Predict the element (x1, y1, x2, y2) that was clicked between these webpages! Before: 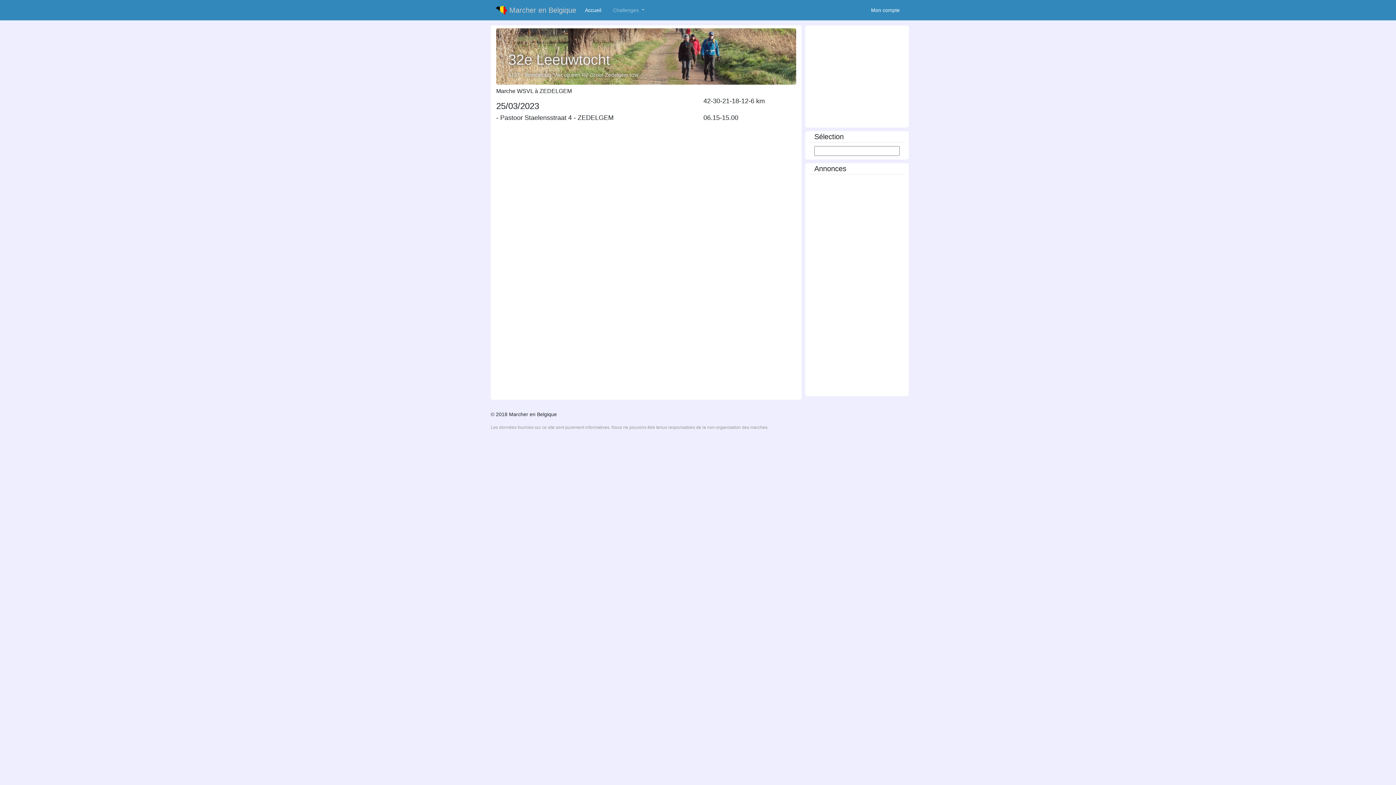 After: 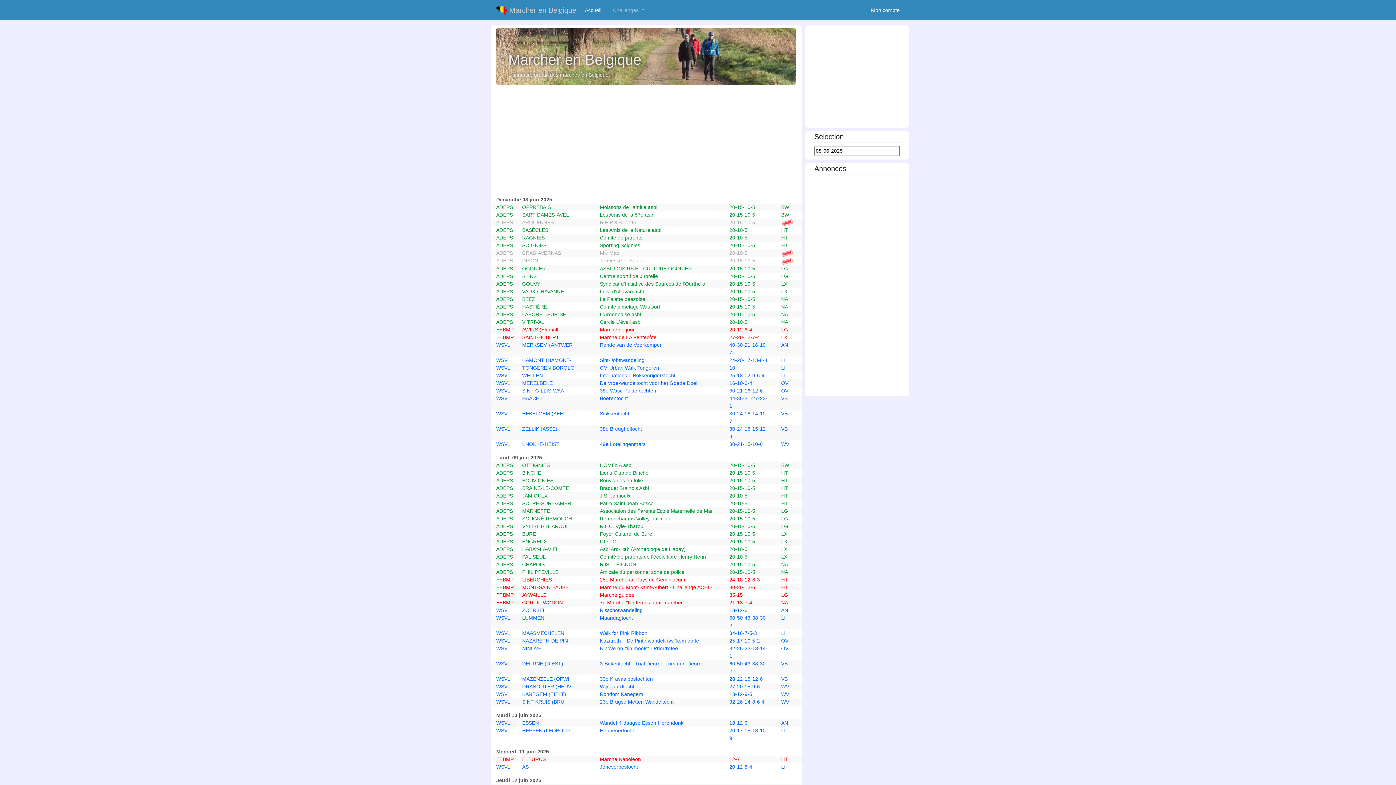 Action: label:  Marcher en Belgique bbox: (496, 2, 576, 17)